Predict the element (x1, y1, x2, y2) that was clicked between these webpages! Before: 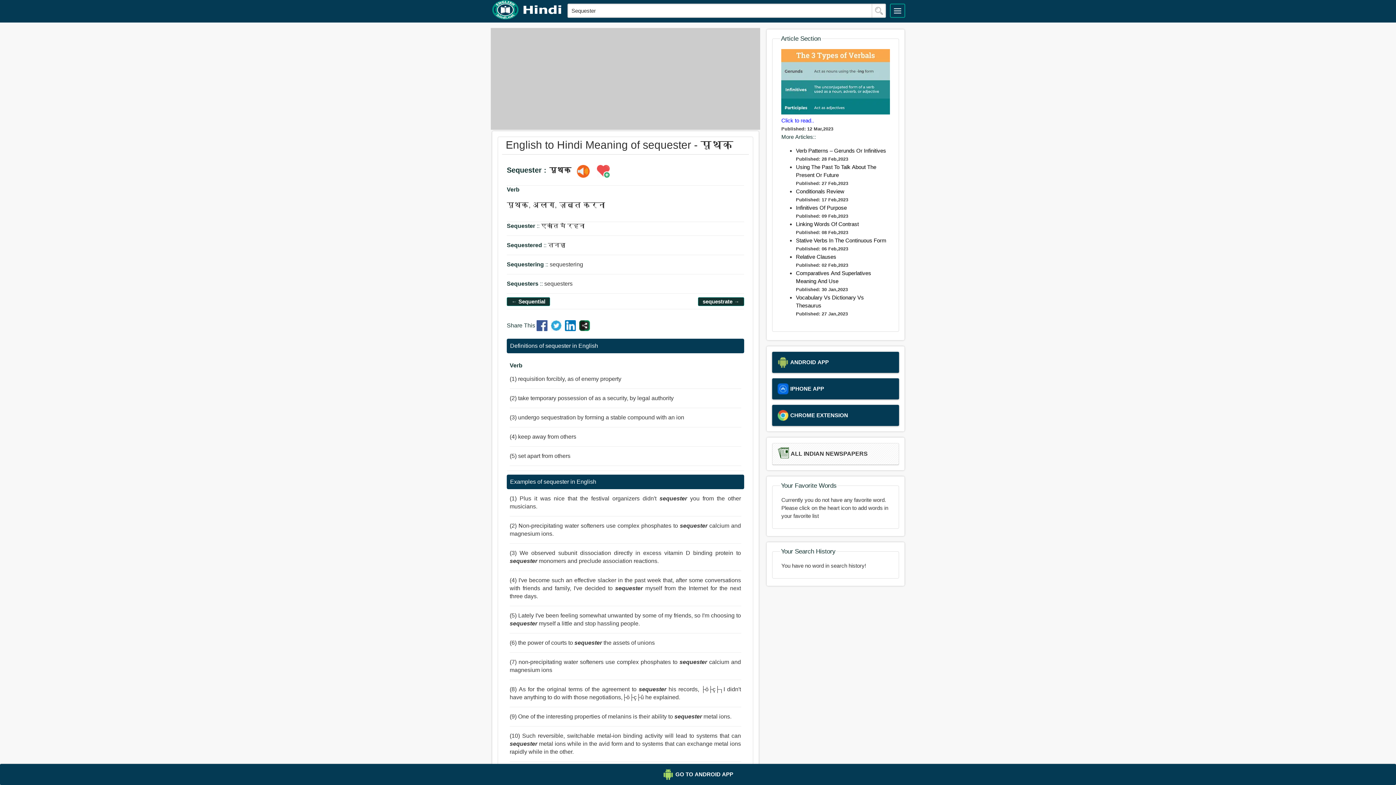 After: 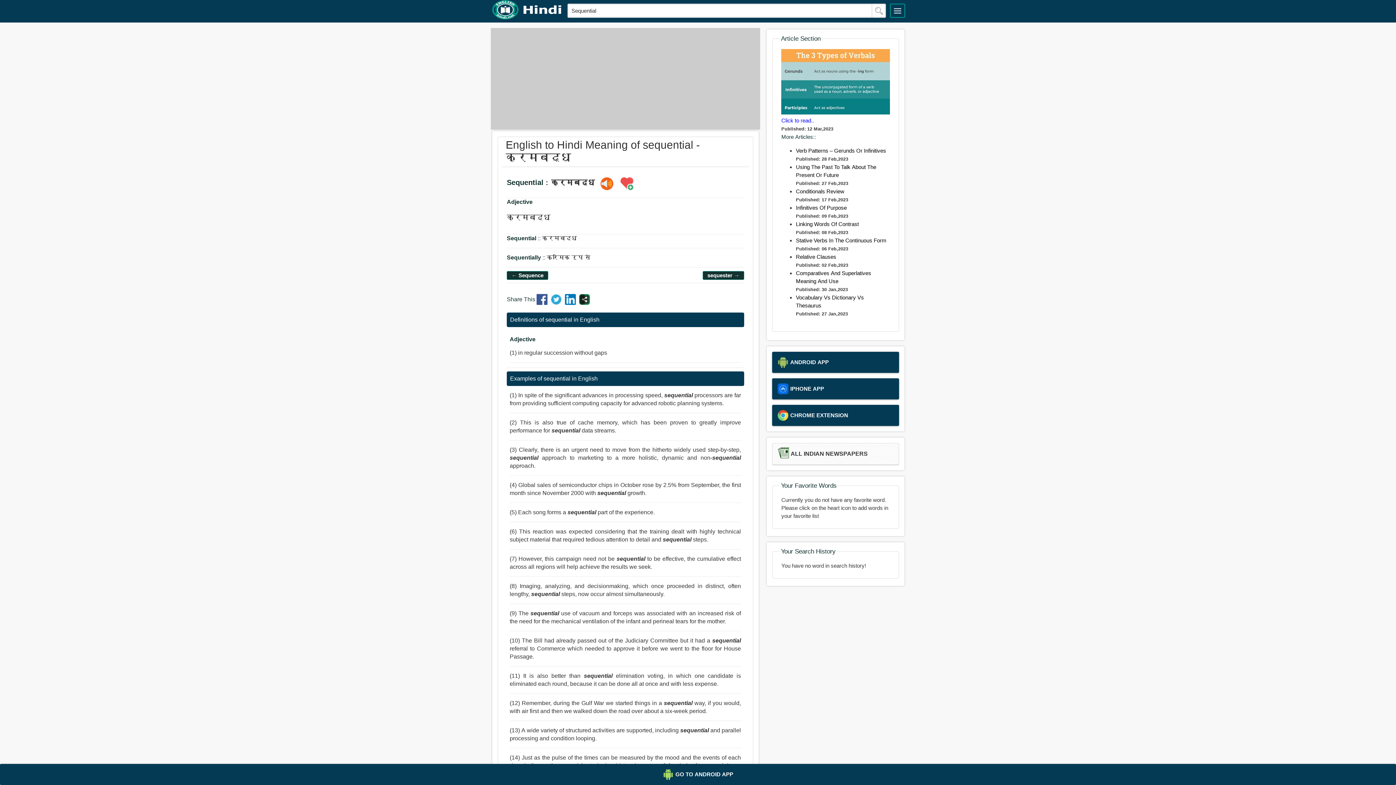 Action: label: ← Sequential bbox: (507, 295, 549, 307)